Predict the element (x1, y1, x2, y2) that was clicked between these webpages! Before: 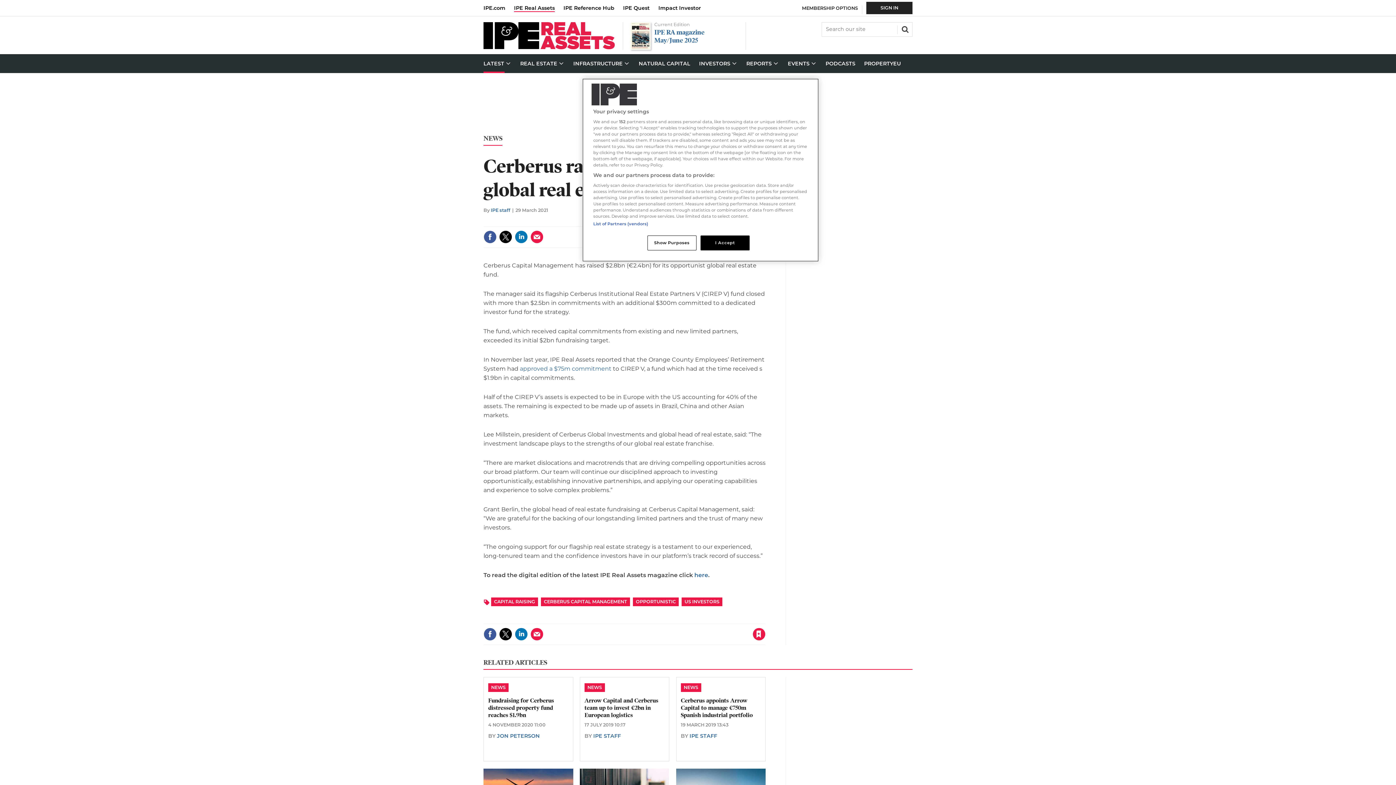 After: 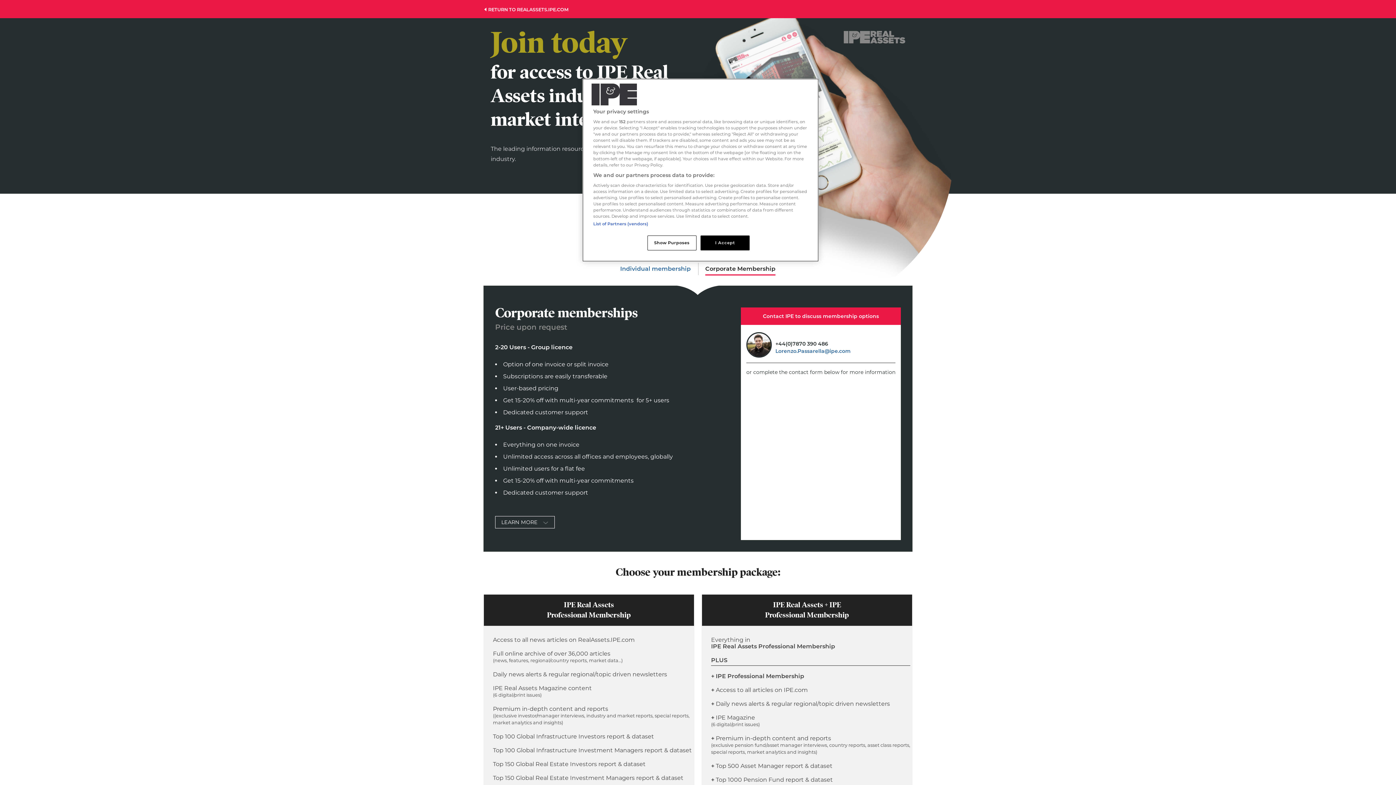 Action: label: MEMBERSHIP OPTIONS bbox: (802, 5, 858, 11)